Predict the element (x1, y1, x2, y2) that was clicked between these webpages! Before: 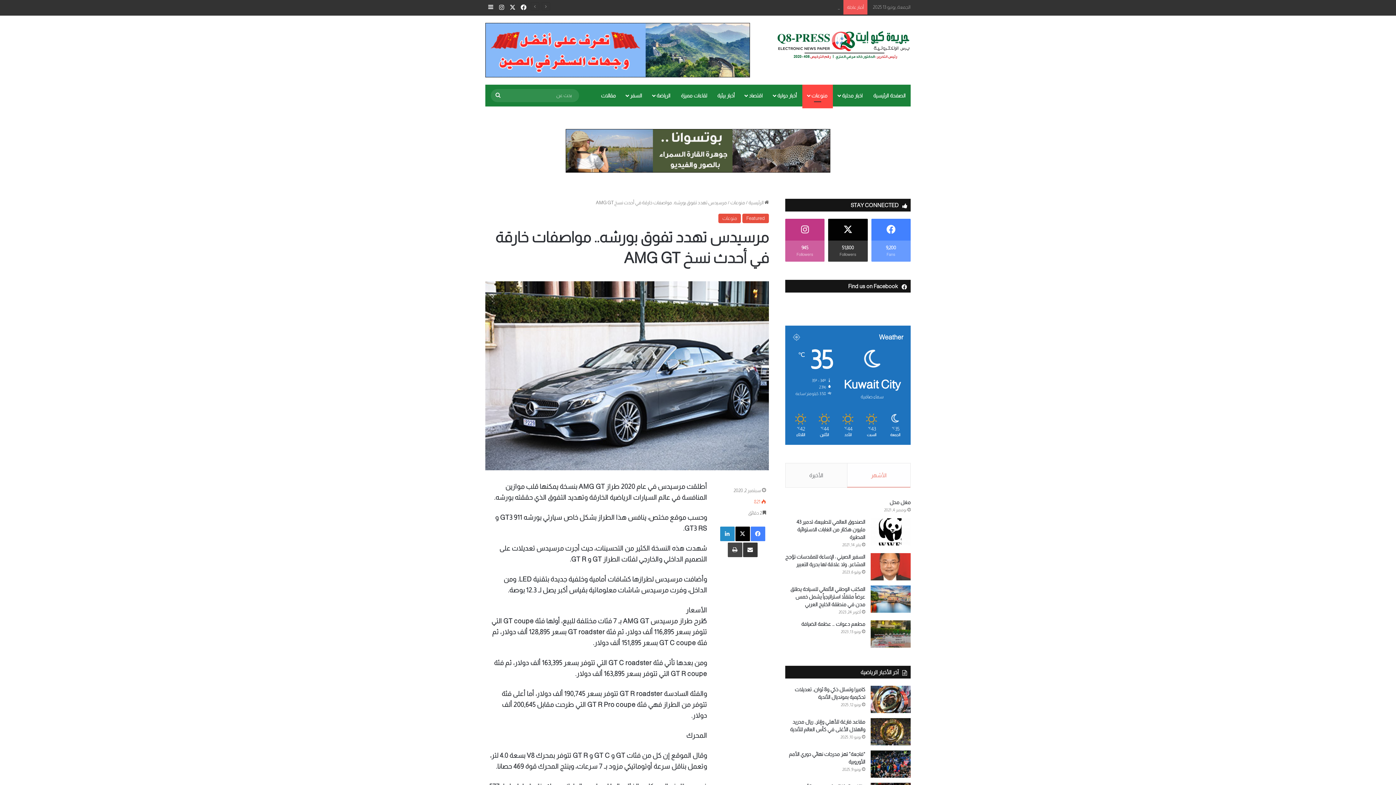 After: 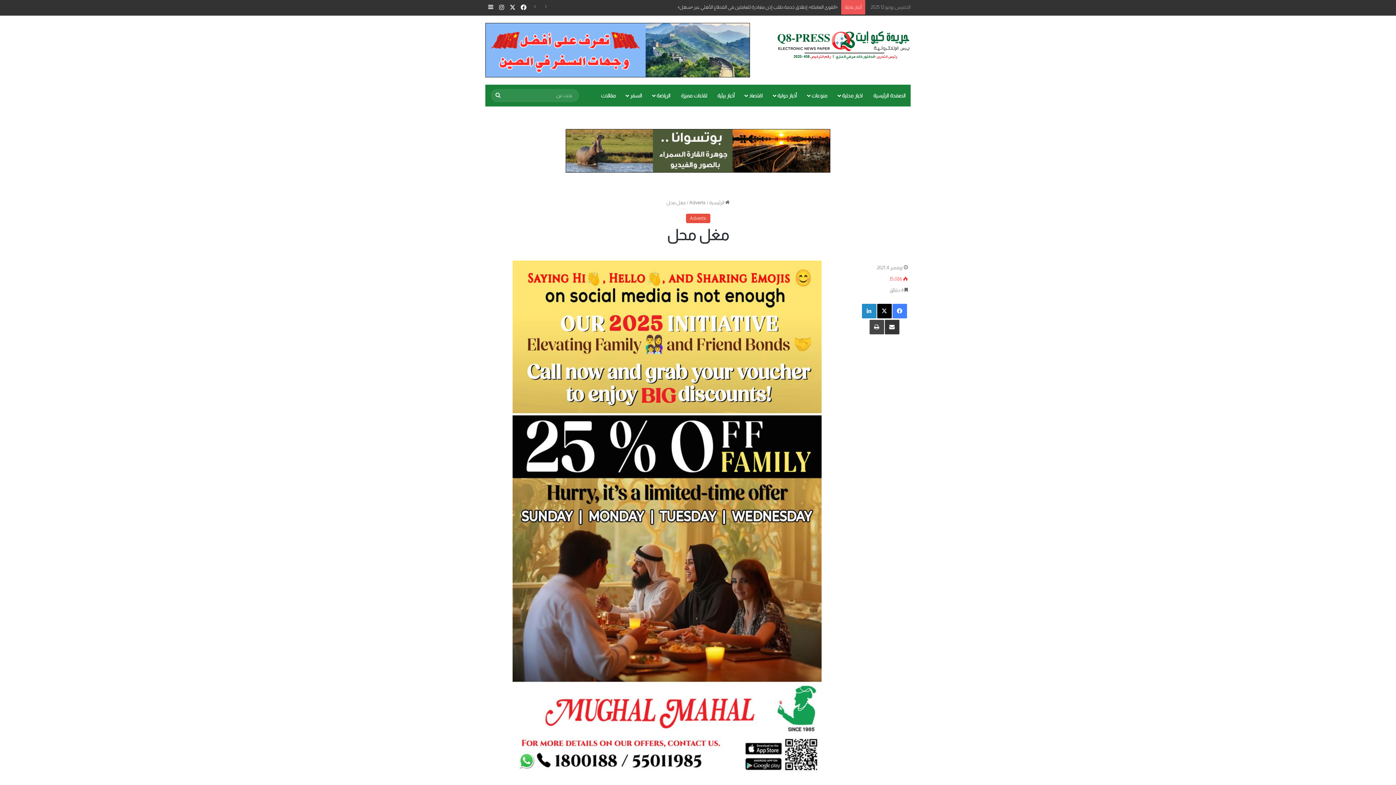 Action: bbox: (889, 499, 910, 505) label: مغل محل